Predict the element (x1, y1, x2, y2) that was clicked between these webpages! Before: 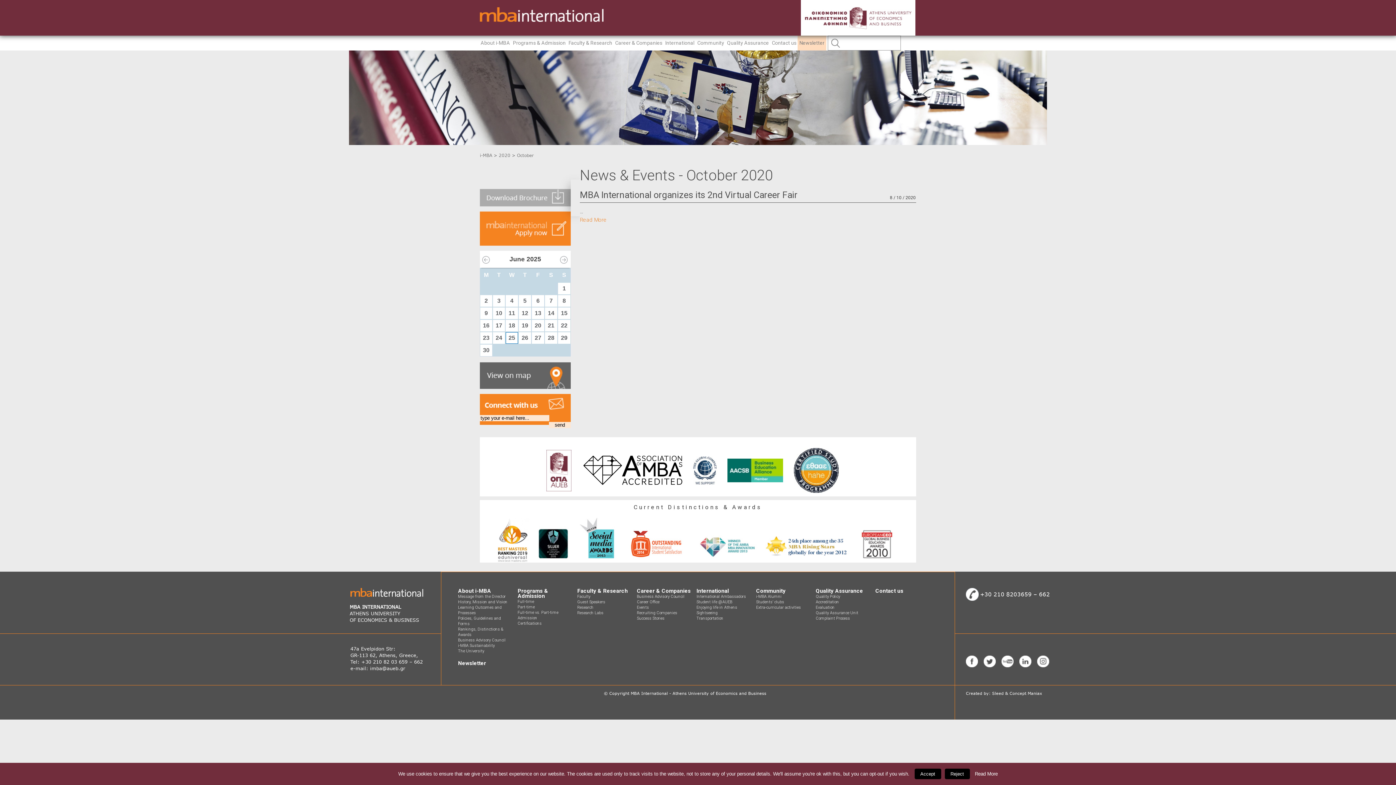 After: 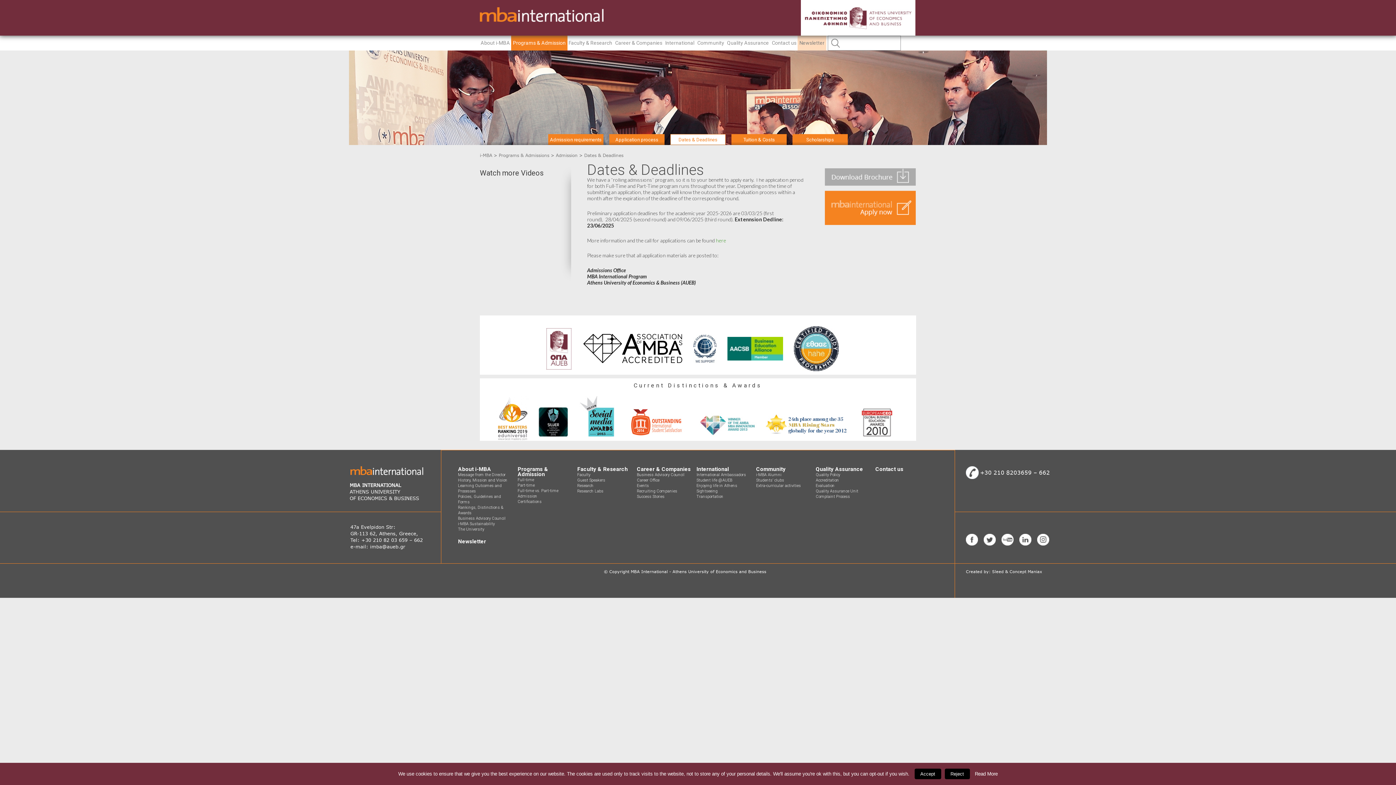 Action: bbox: (480, 240, 570, 247)